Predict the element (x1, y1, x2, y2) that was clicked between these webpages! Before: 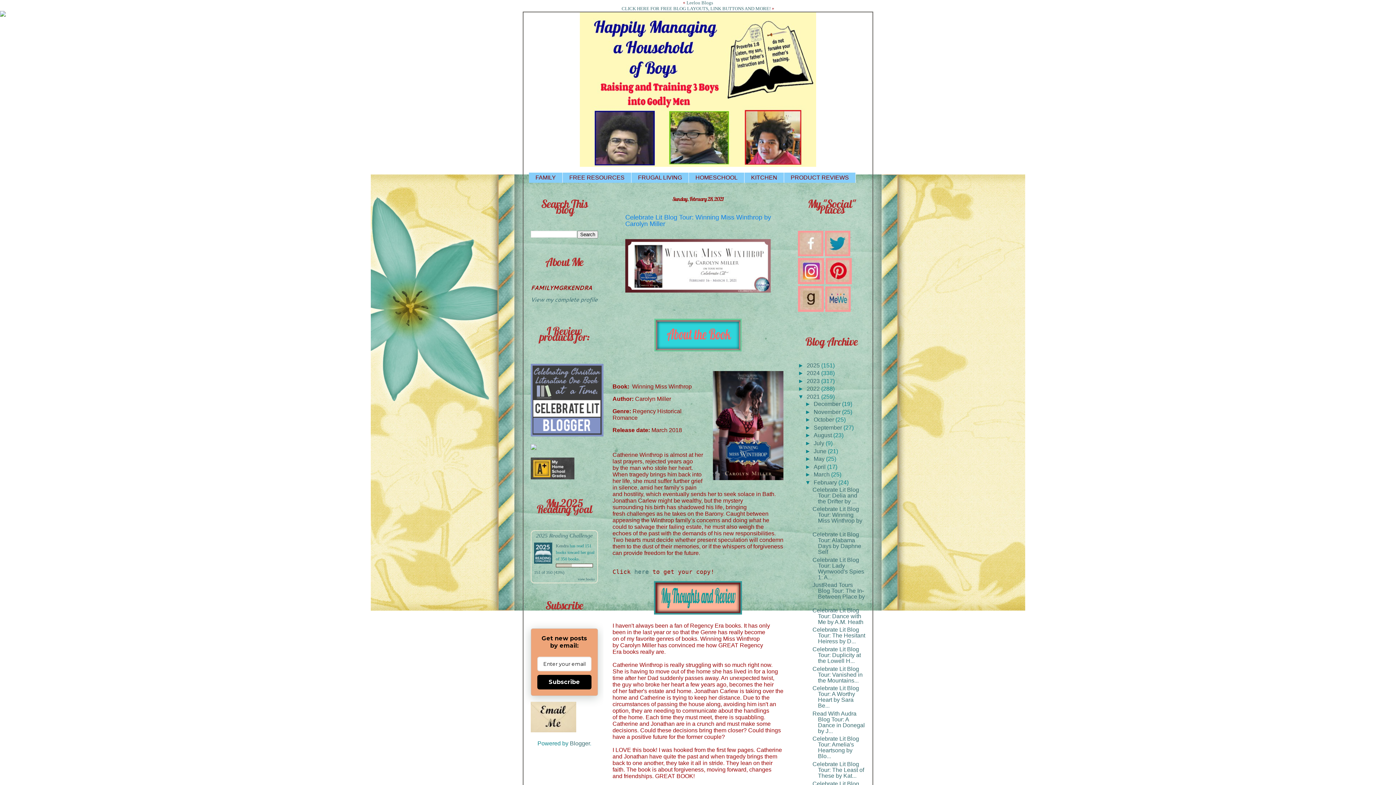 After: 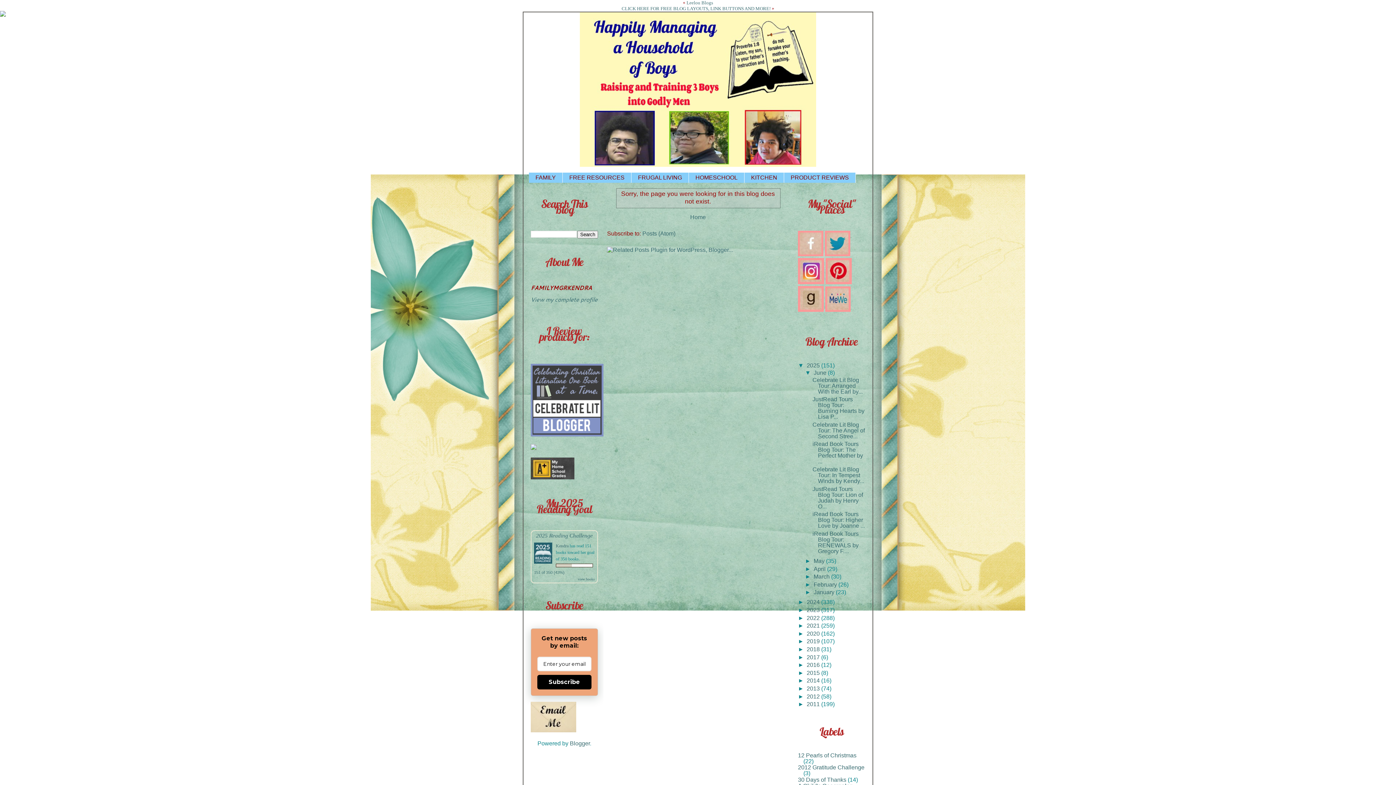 Action: label: here bbox: (634, 568, 649, 575)